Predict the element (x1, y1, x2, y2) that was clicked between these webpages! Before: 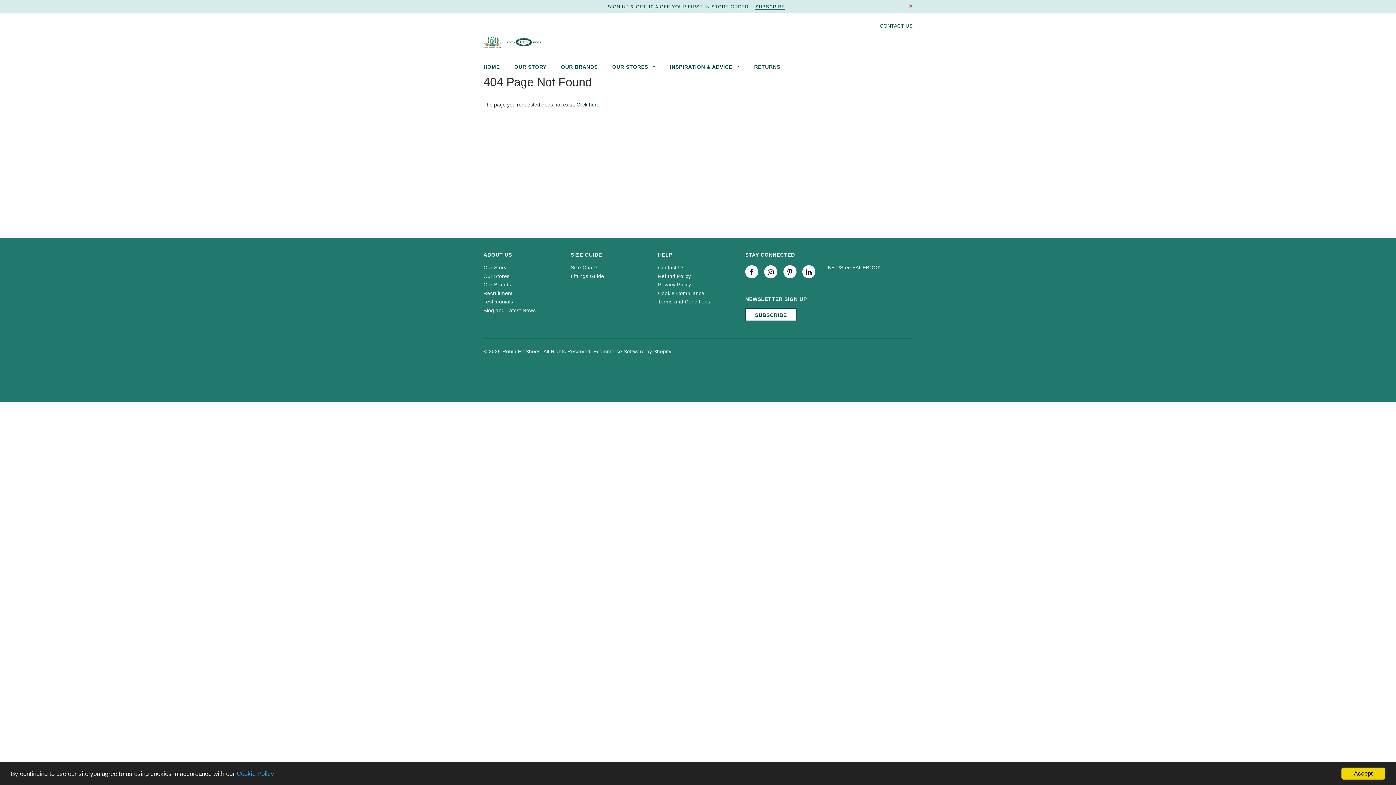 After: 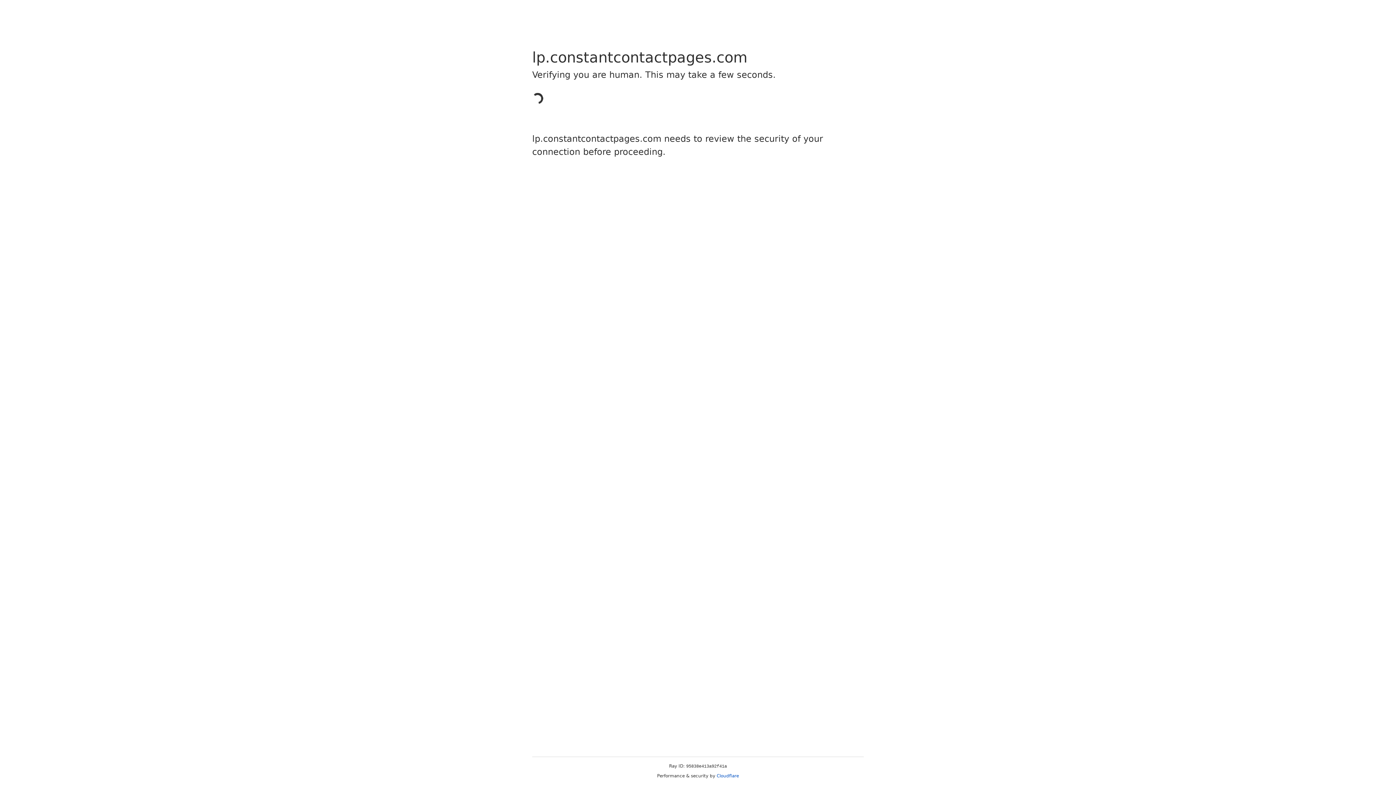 Action: label: SUBSCRIBE bbox: (755, 4, 785, 9)